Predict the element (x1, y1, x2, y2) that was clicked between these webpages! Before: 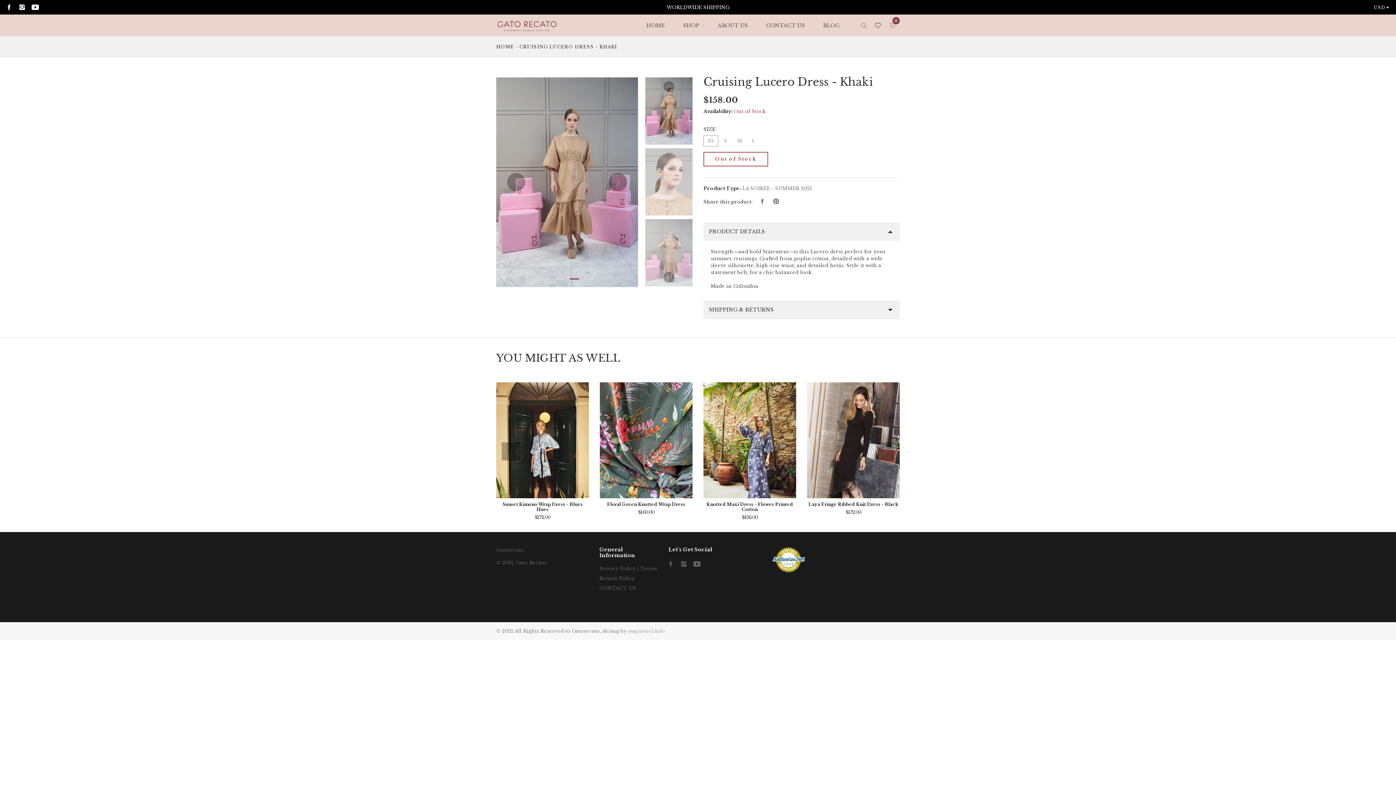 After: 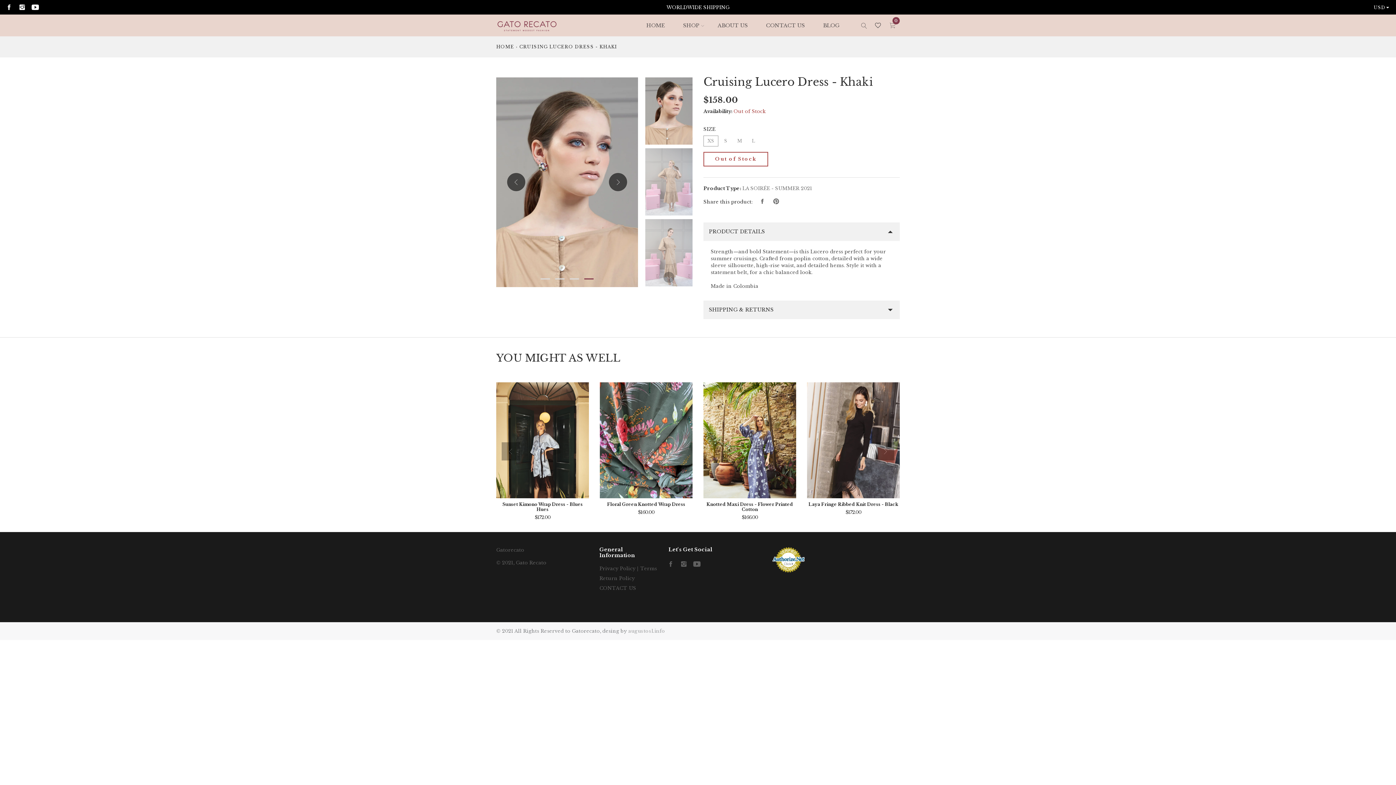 Action: label: 1 of 4 bbox: (540, 278, 550, 279)